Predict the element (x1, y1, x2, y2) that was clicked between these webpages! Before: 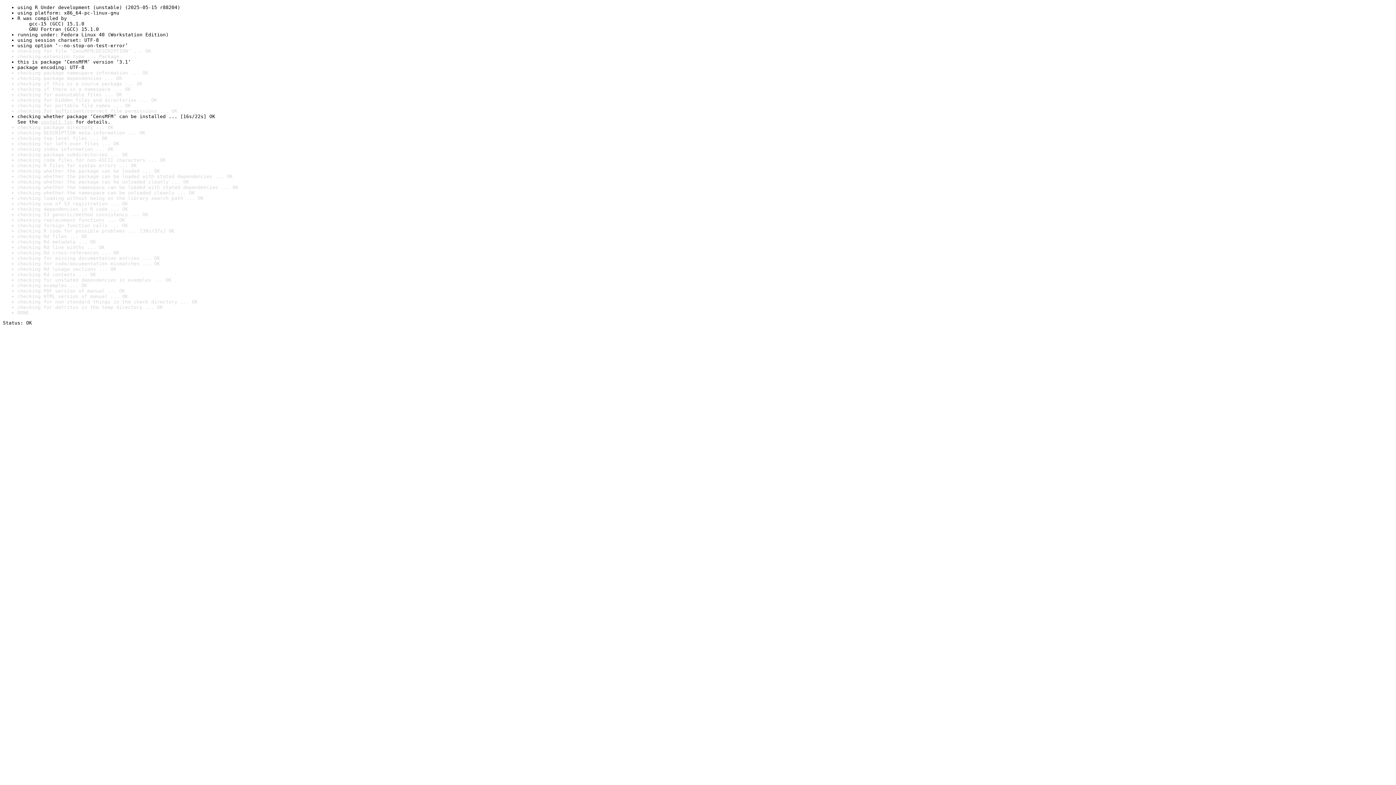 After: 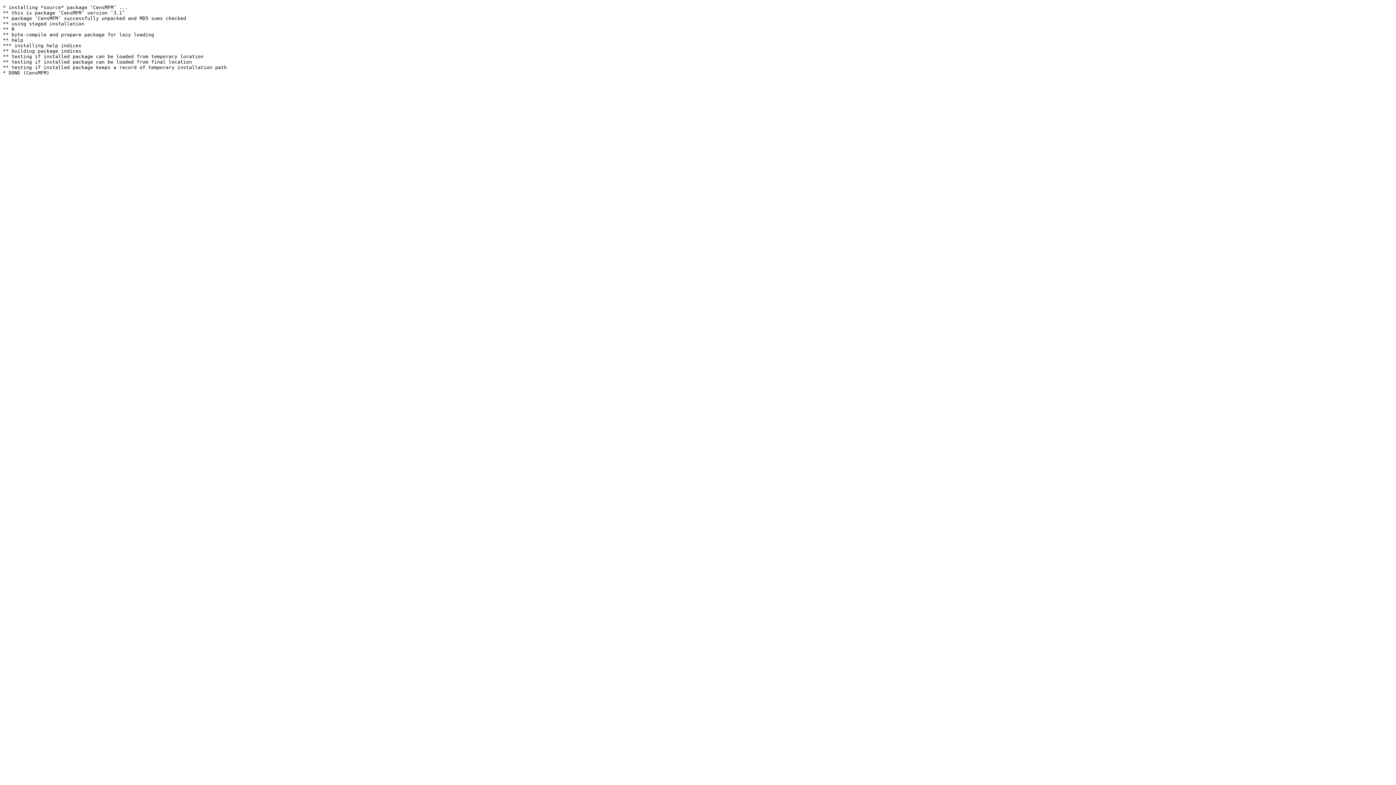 Action: label: install log bbox: (40, 119, 72, 124)